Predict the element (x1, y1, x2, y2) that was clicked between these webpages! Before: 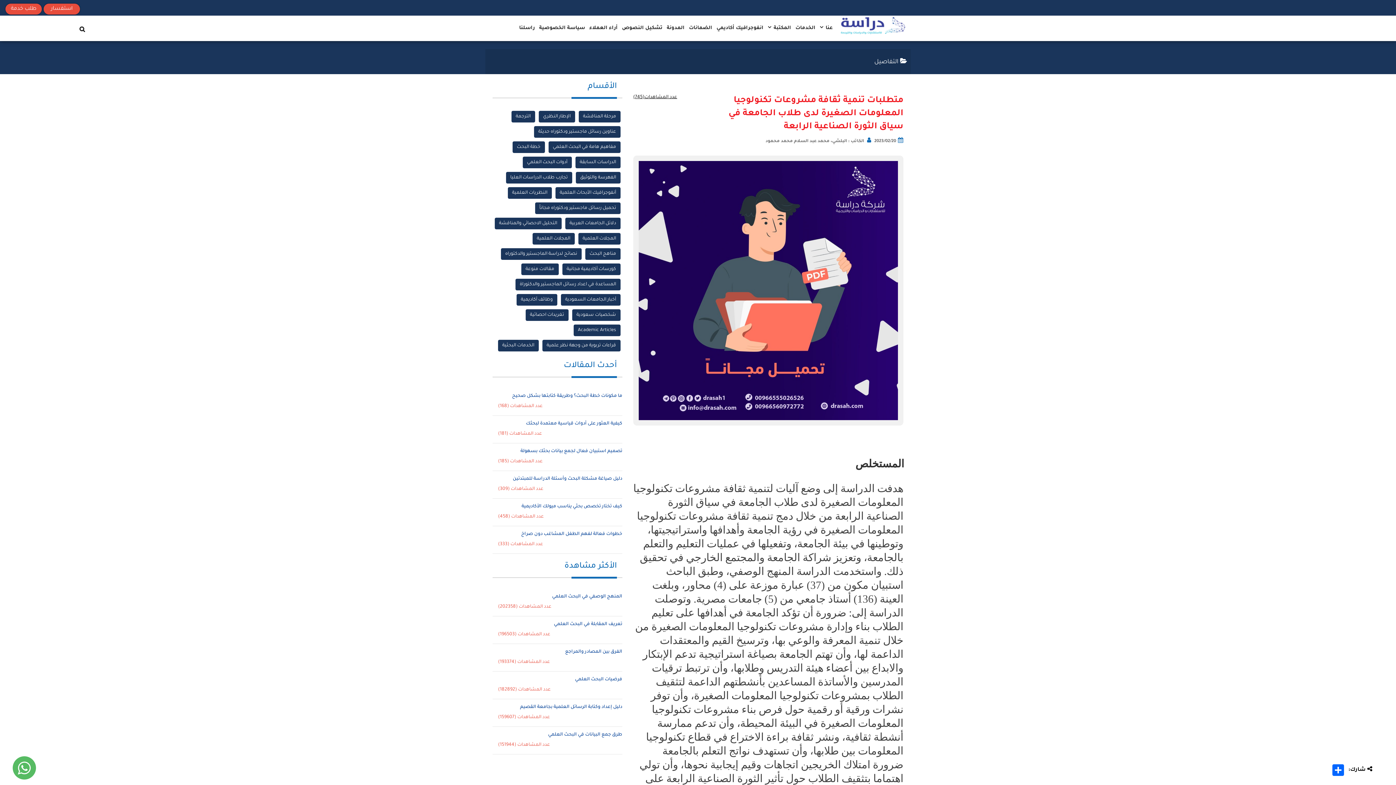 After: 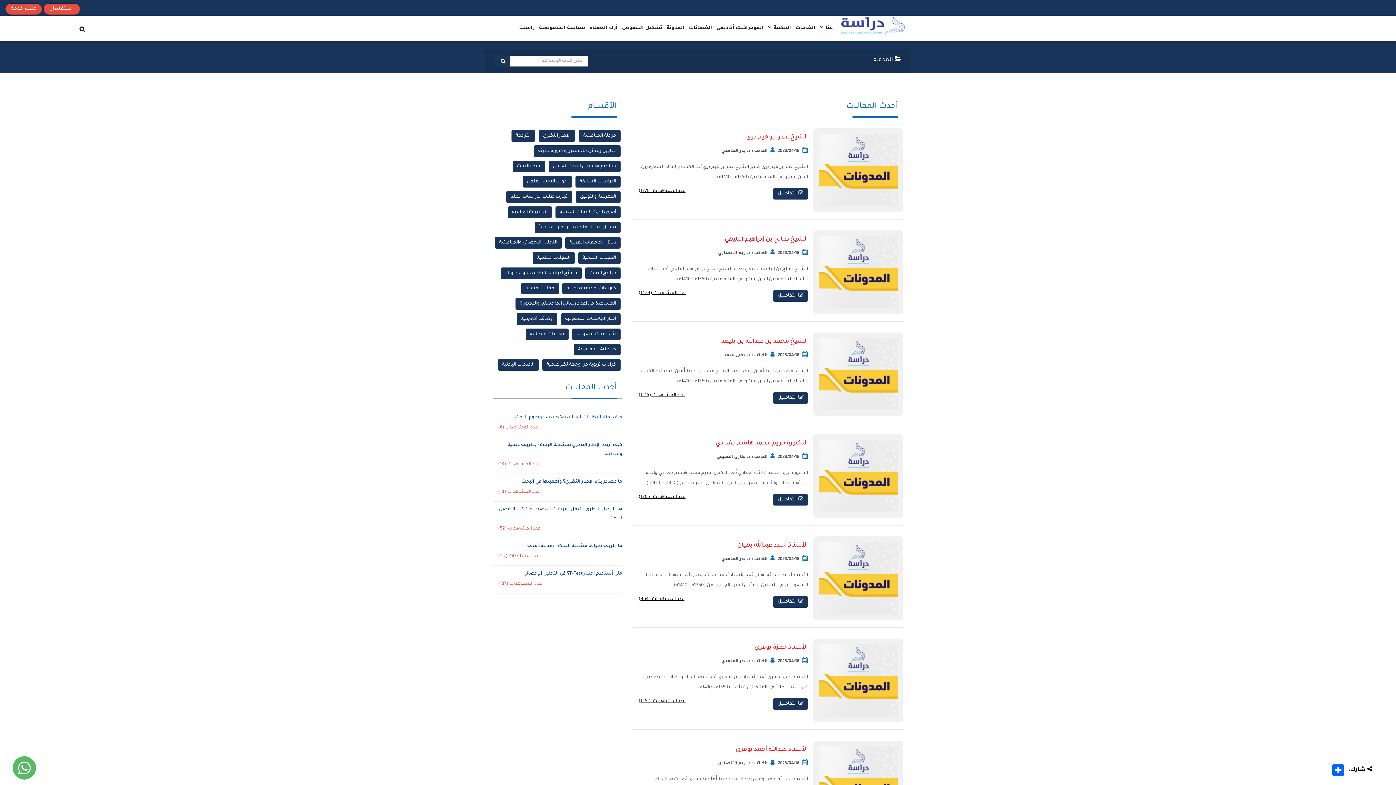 Action: bbox: (572, 309, 620, 321) label: شخصيات سعودية